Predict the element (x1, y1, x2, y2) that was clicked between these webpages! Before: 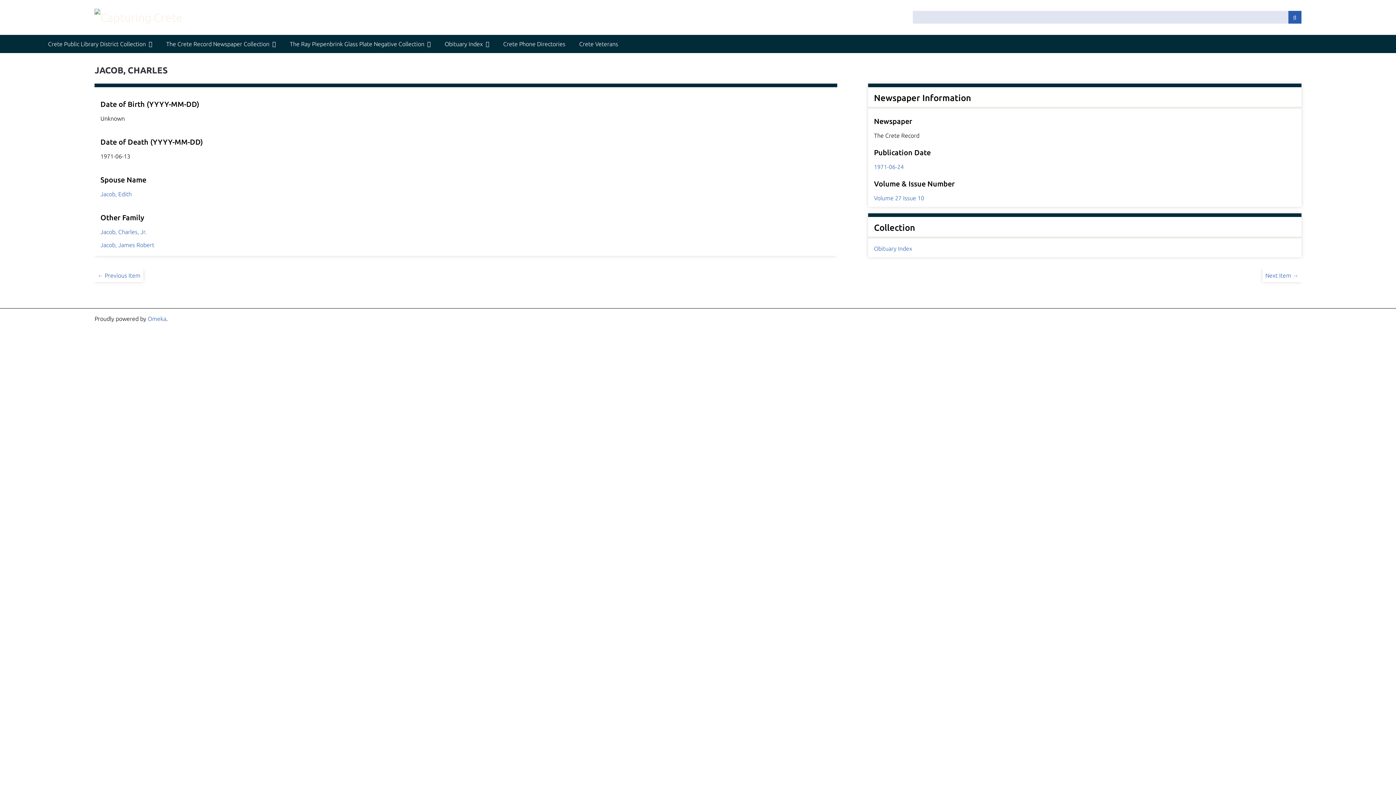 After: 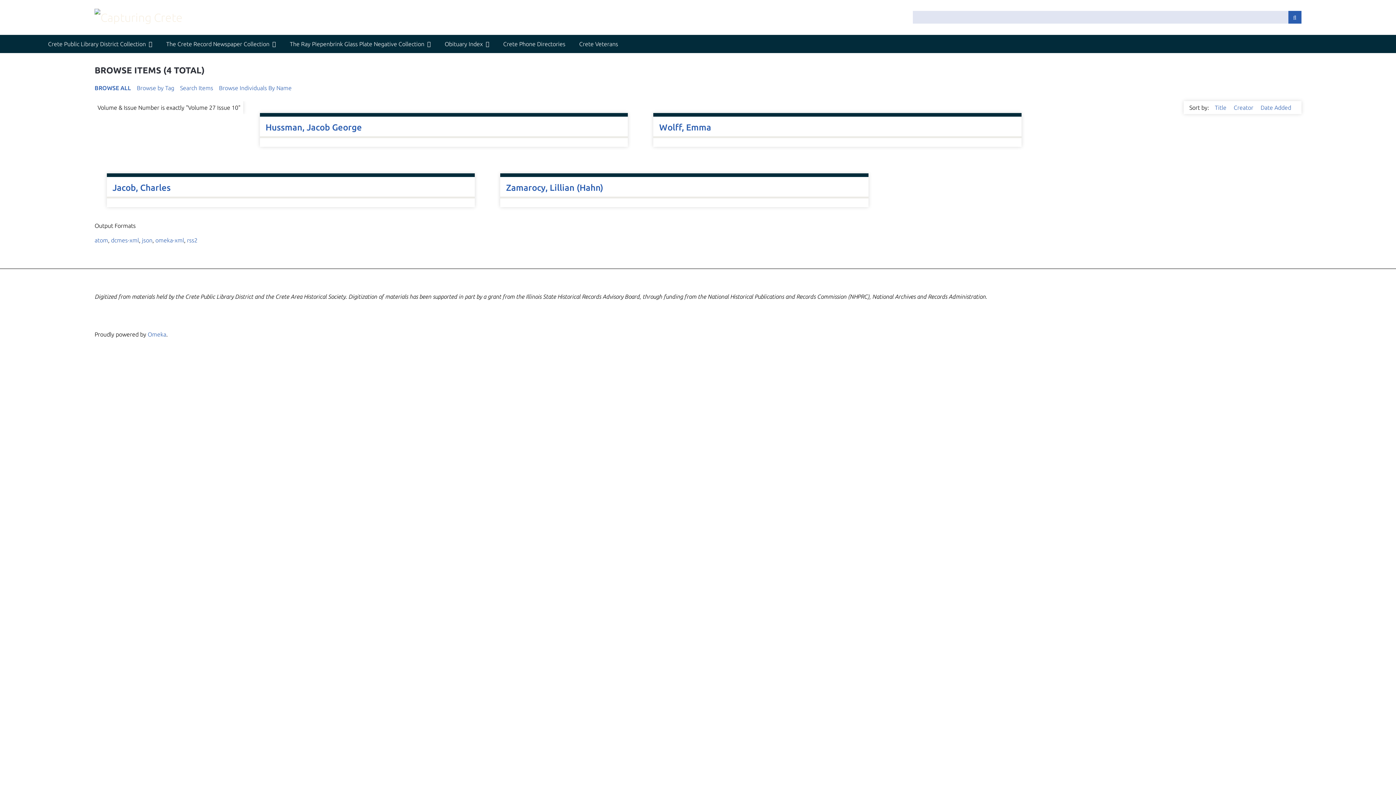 Action: label: Volume 27 Issue 10 bbox: (874, 194, 924, 201)